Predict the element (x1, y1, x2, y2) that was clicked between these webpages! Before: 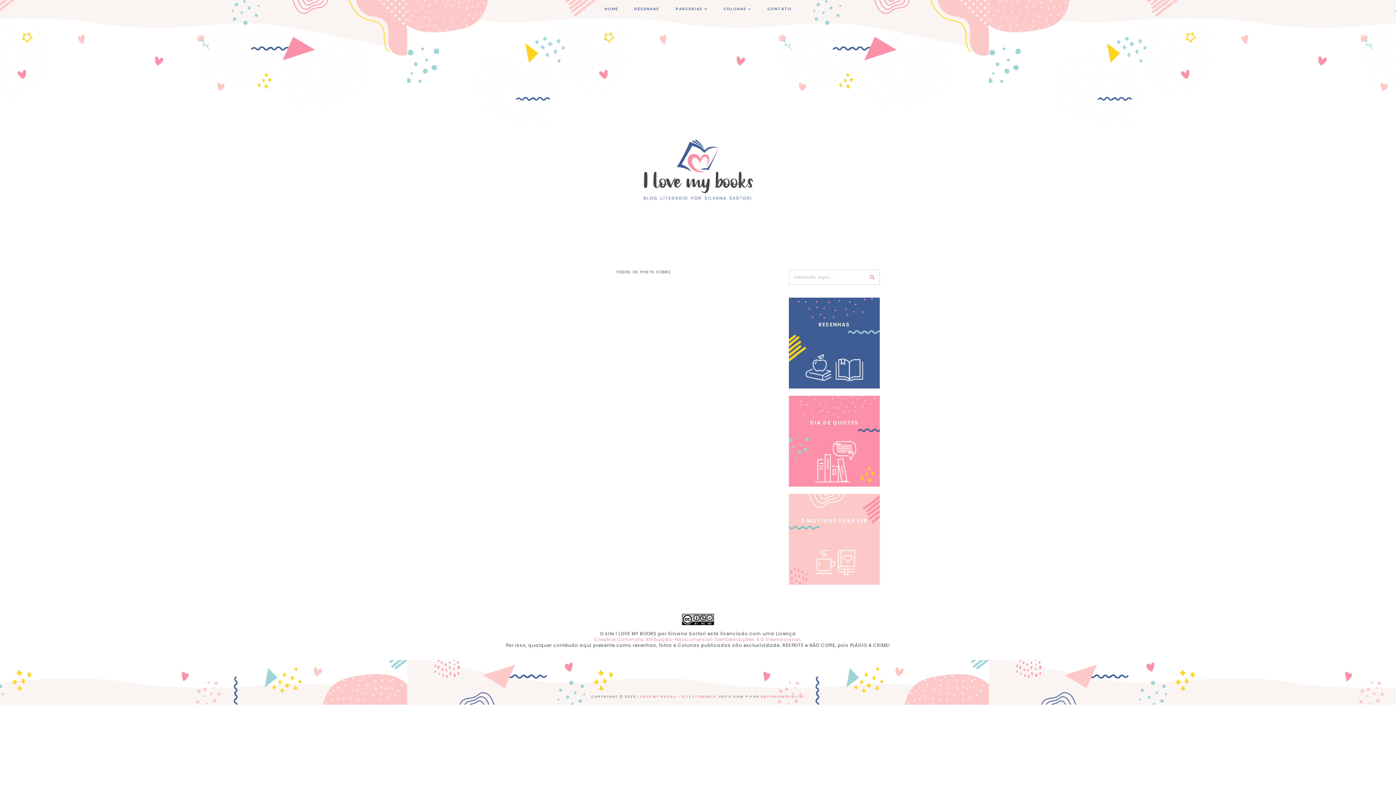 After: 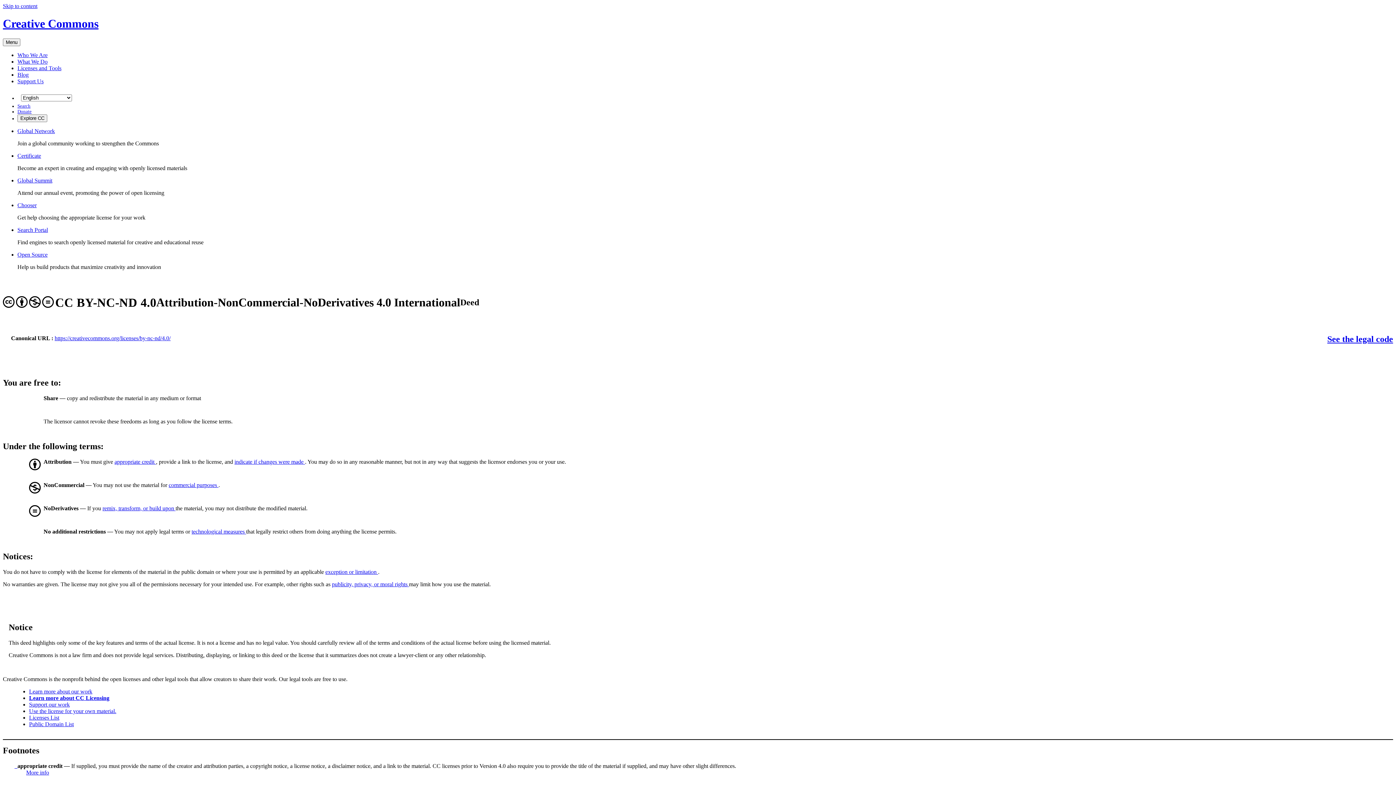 Action: bbox: (0, 614, 1396, 625)